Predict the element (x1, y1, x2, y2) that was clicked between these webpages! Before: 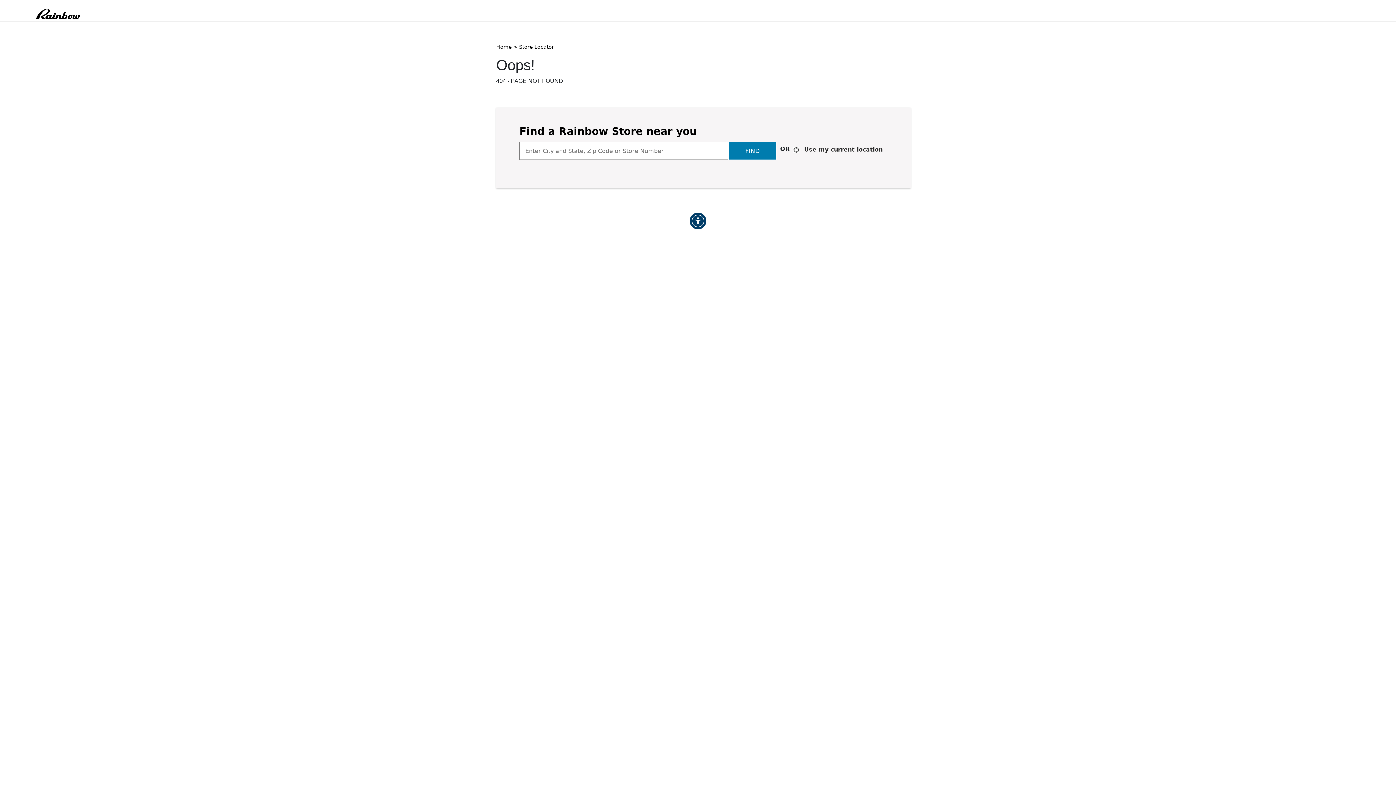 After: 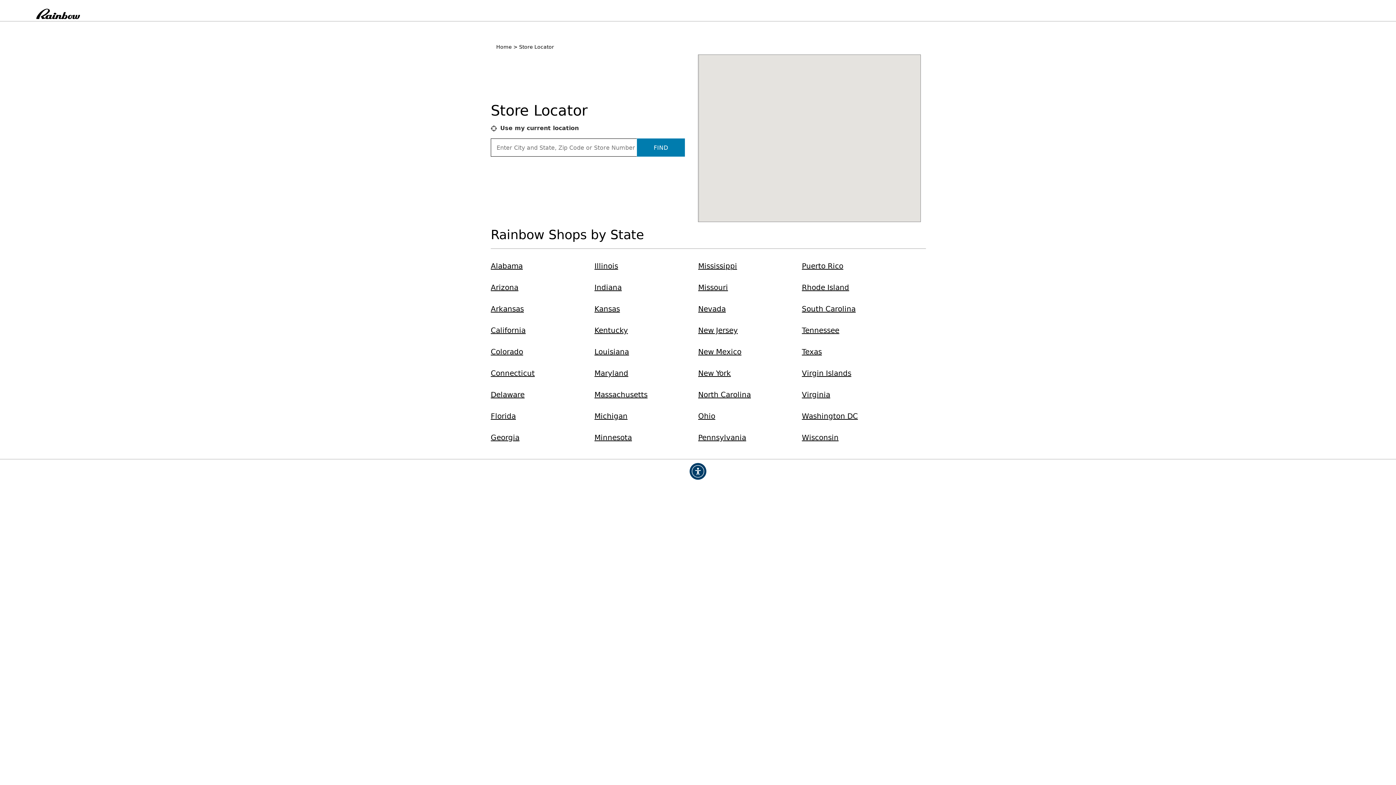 Action: label: Store Locator bbox: (519, 44, 554, 49)